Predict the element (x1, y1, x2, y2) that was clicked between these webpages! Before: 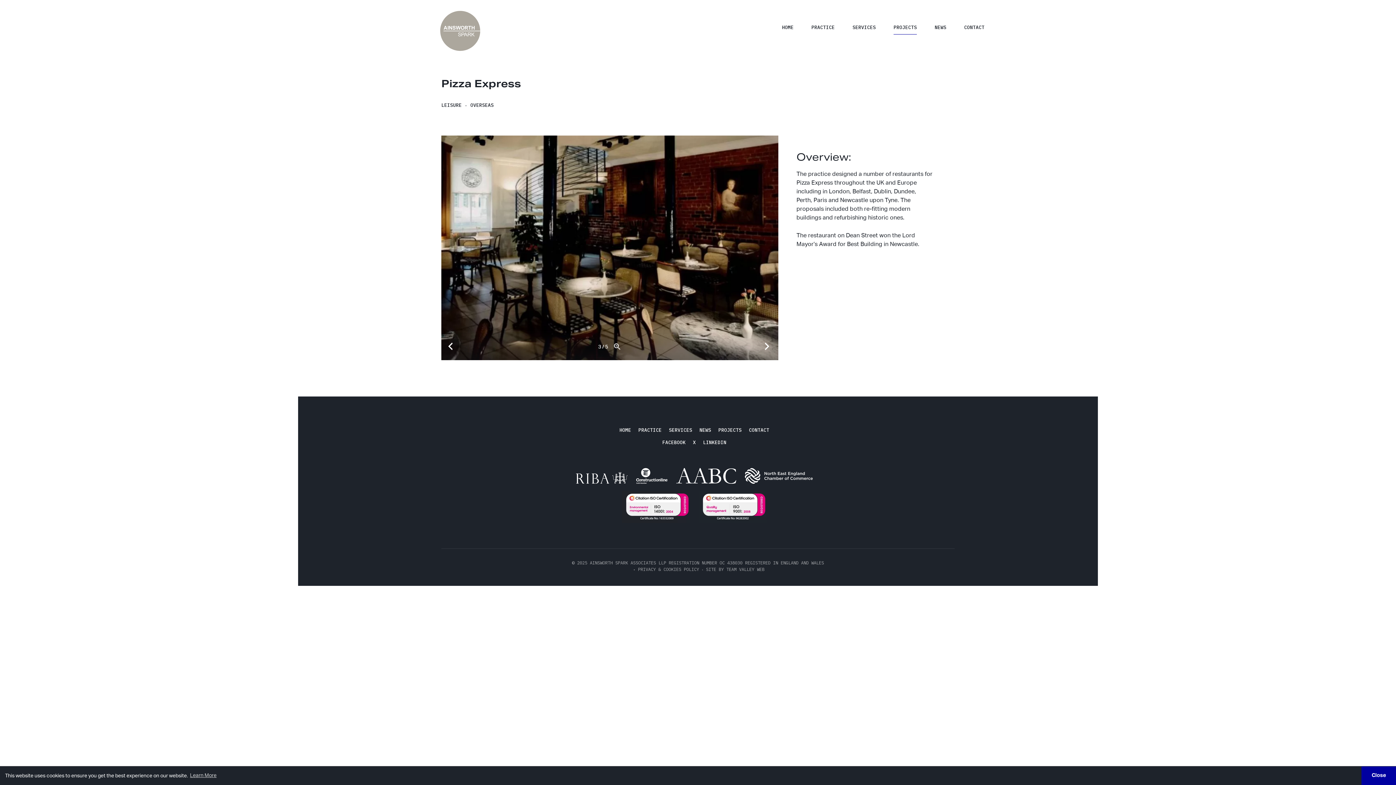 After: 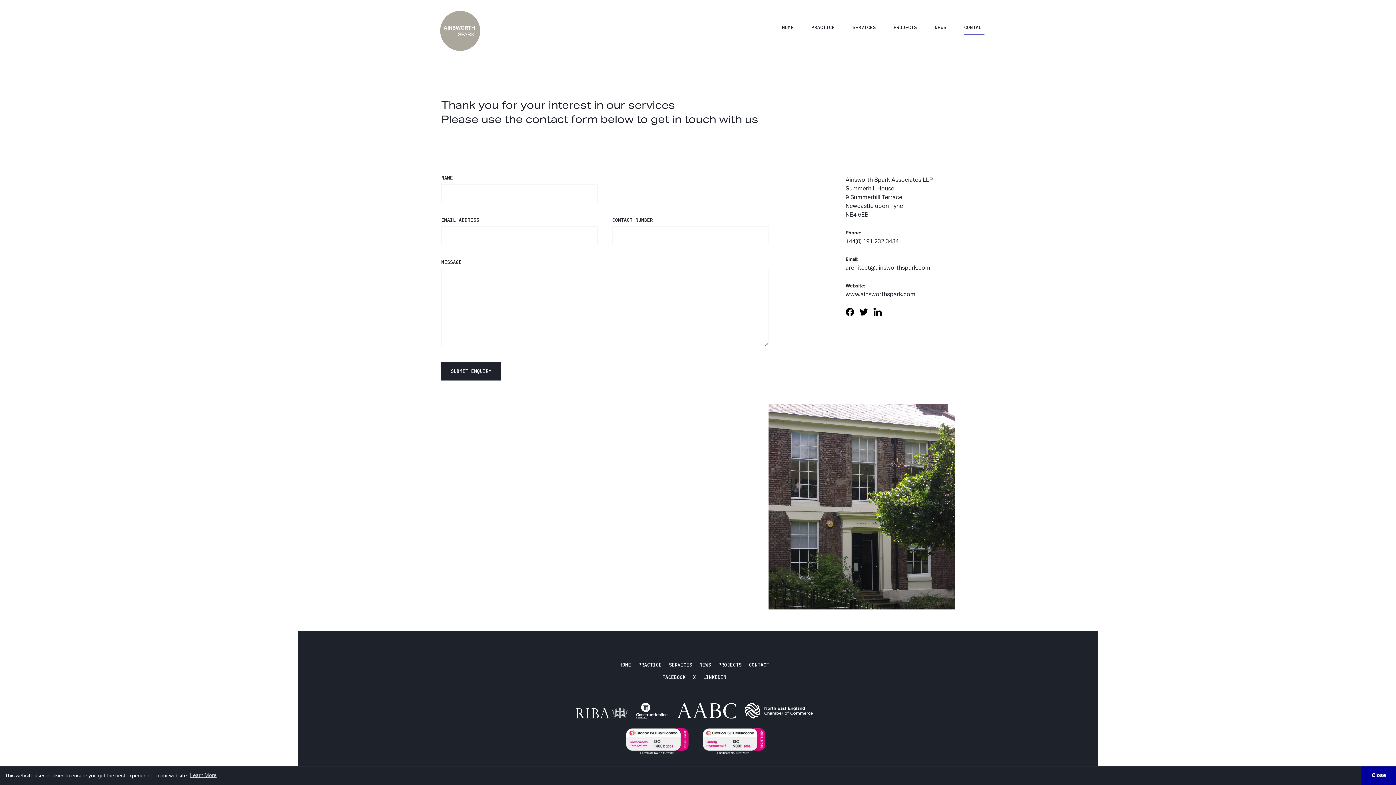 Action: label: CONTACT bbox: (749, 427, 769, 433)